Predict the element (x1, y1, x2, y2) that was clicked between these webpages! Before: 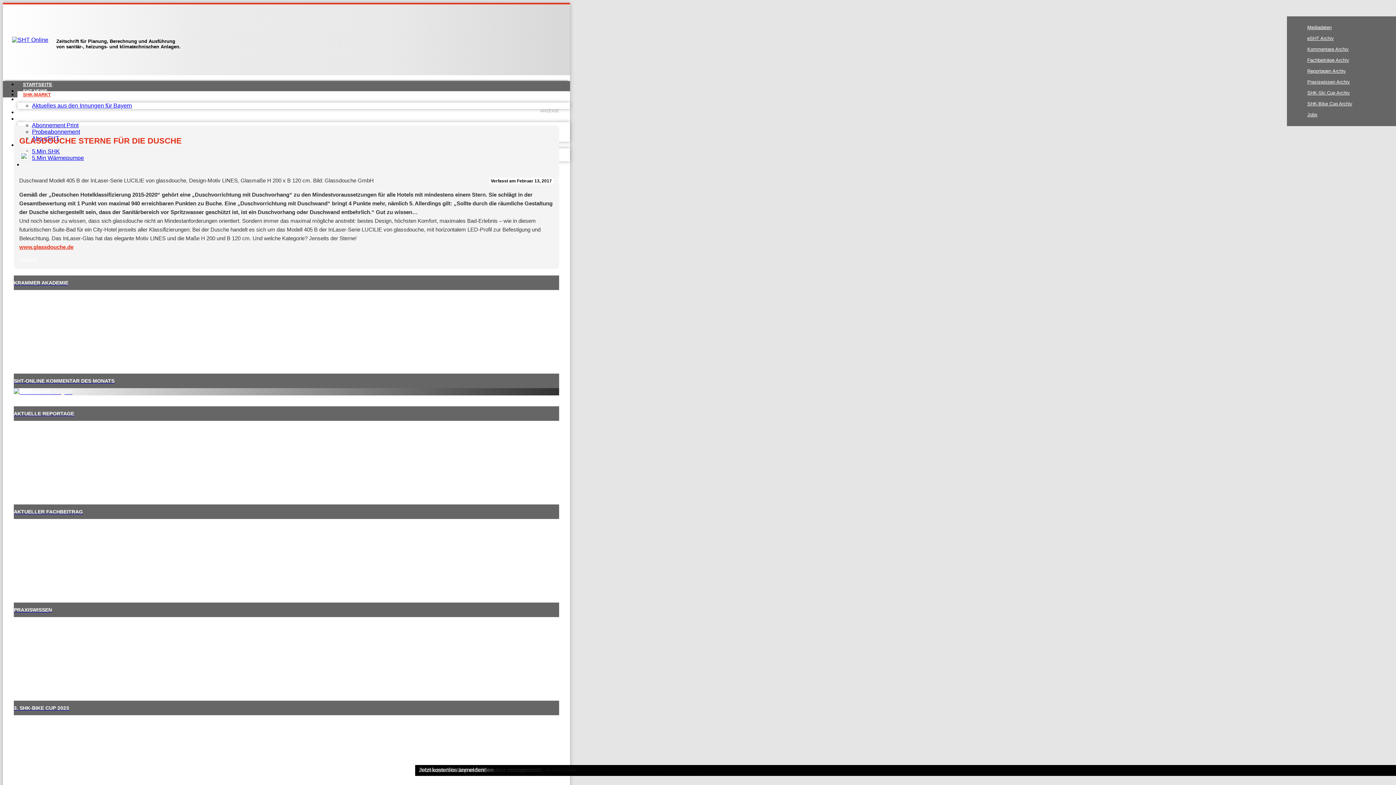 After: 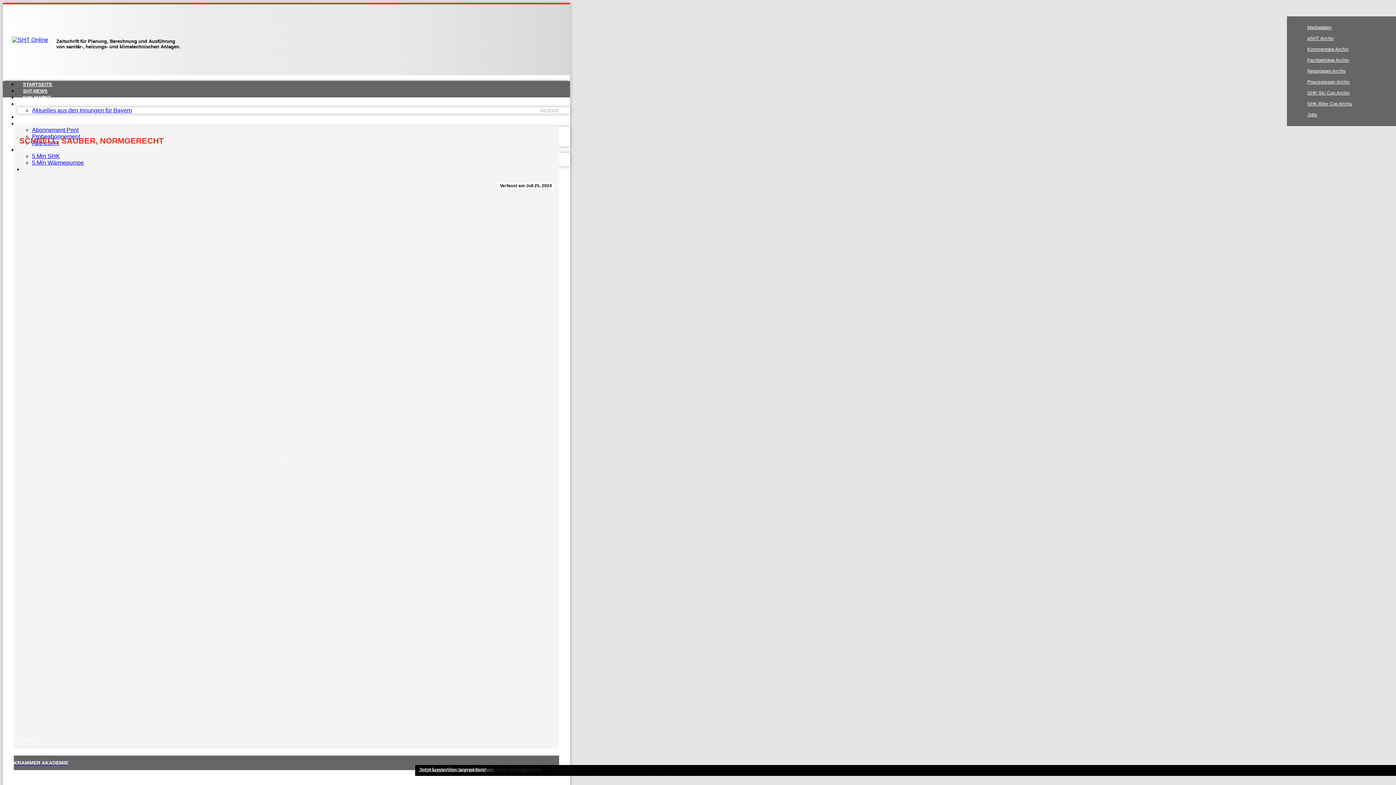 Action: bbox: (13, 603, 559, 690) label: PRAXISWISSEN
Heizungswasser: Schnell, sauber, normgerecht